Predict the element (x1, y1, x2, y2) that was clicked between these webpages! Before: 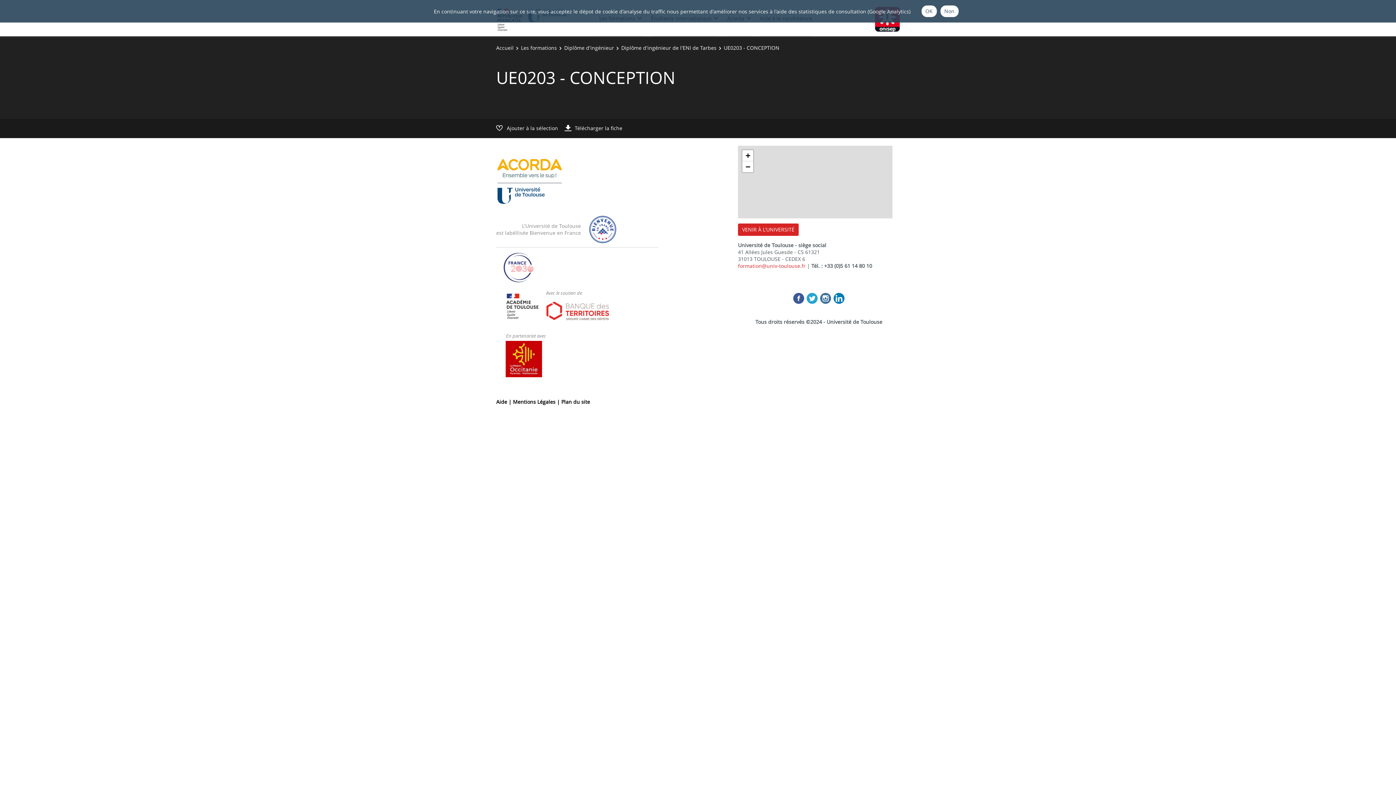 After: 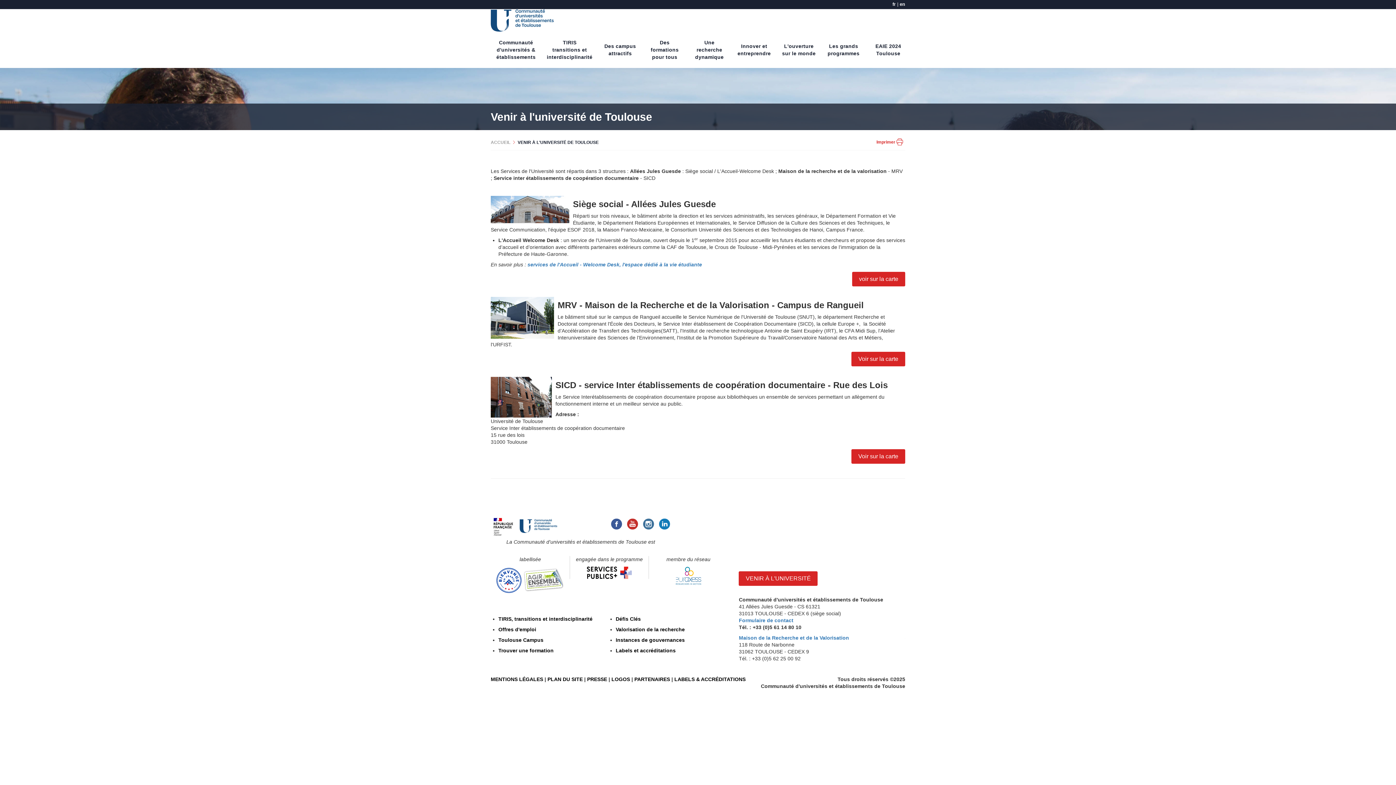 Action: bbox: (738, 223, 798, 235) label: VENIR À L'UNIVERSITÉ